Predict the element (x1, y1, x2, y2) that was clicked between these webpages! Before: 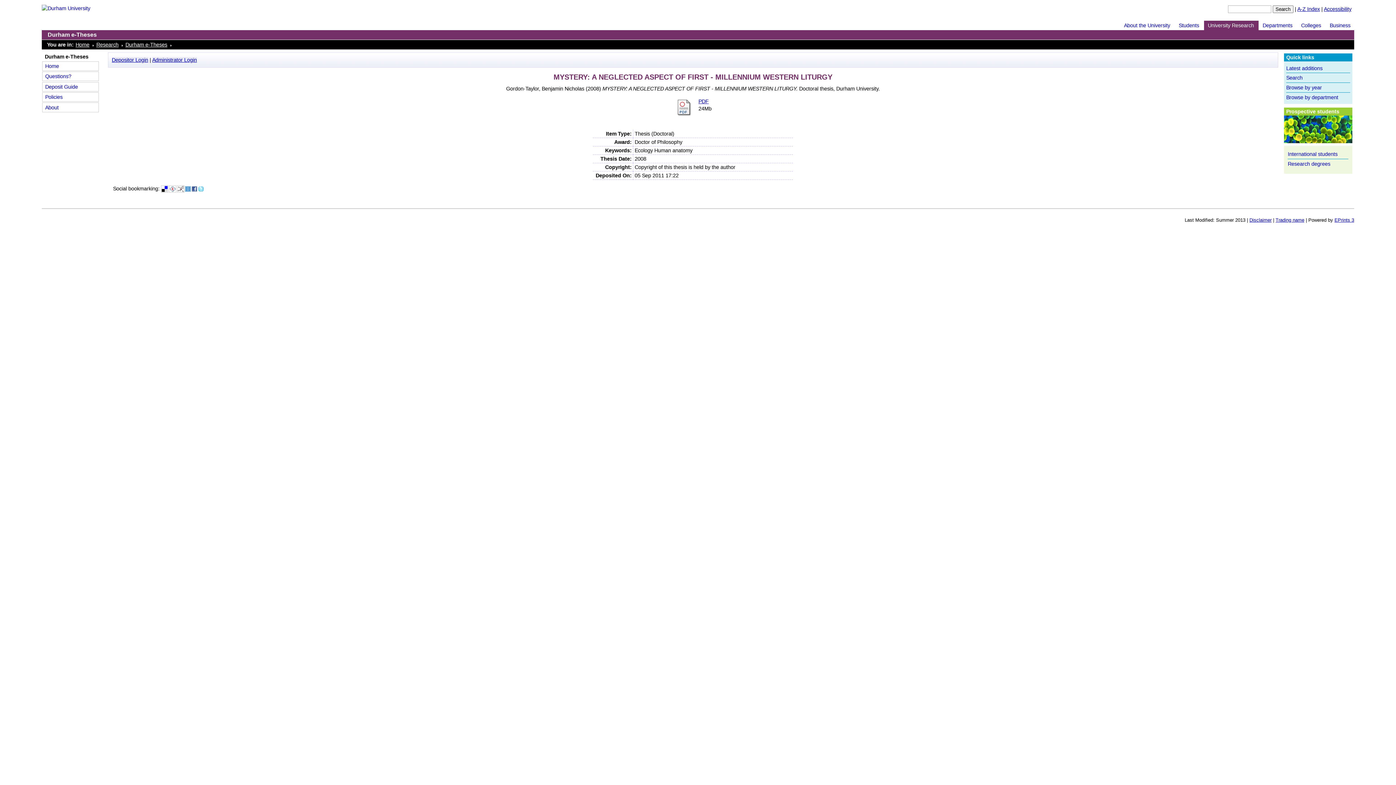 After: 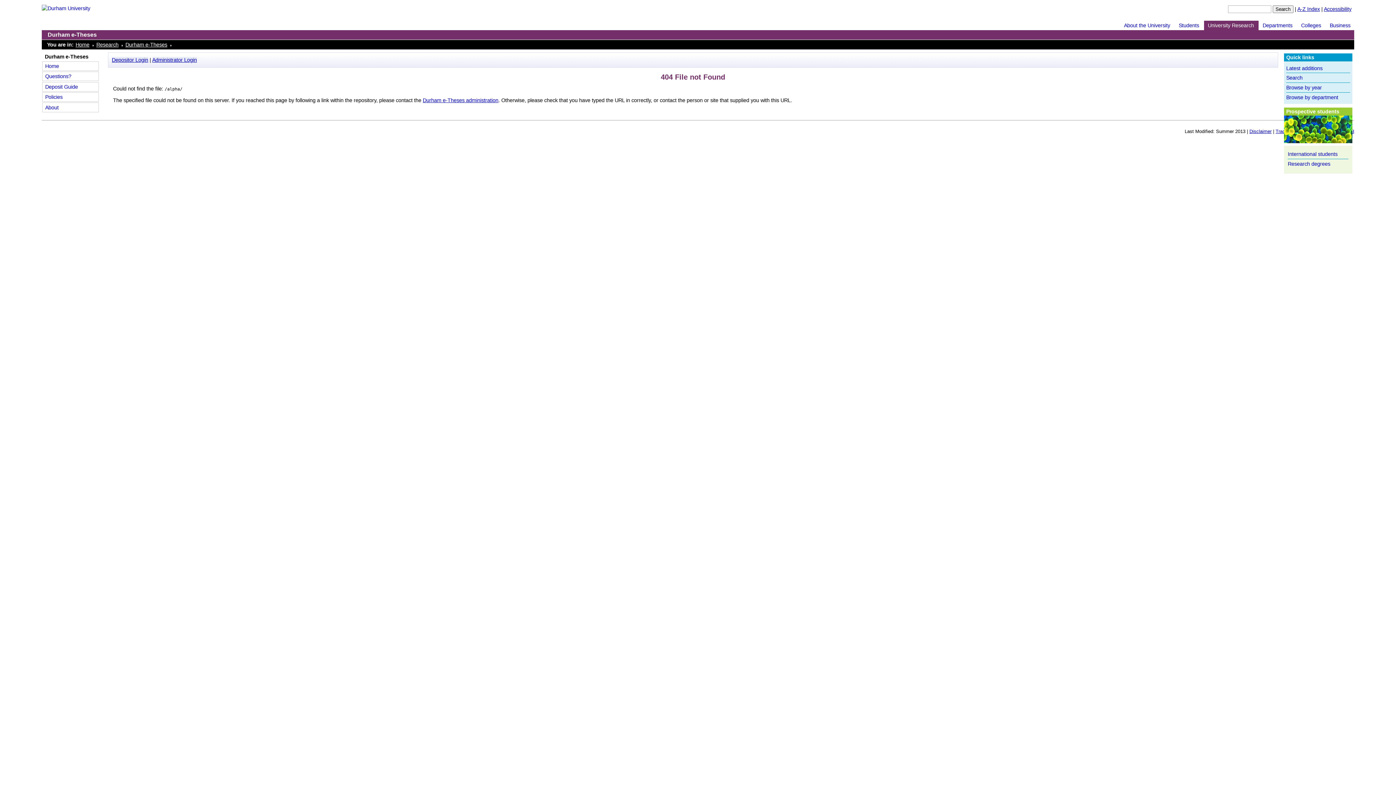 Action: bbox: (1297, 6, 1320, 12) label: A-Z Index